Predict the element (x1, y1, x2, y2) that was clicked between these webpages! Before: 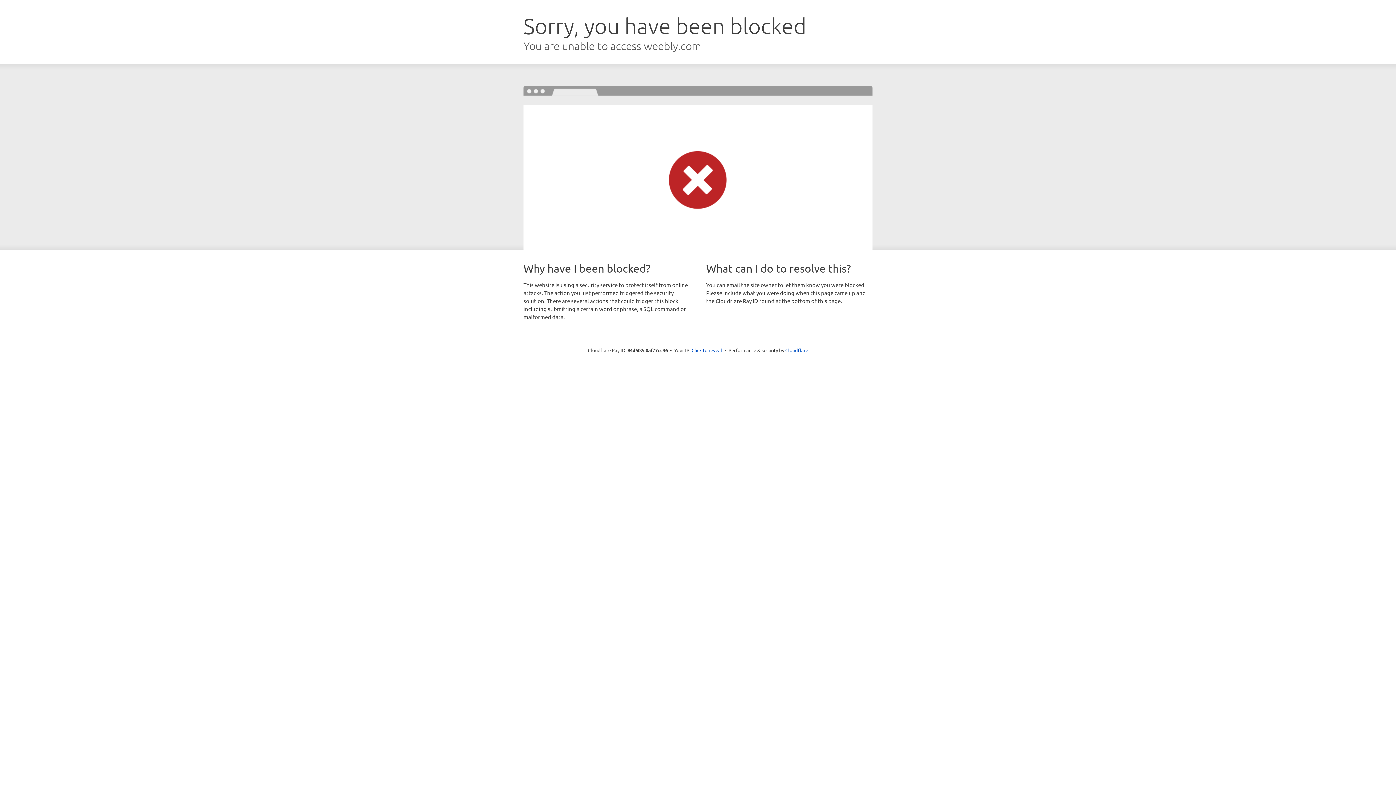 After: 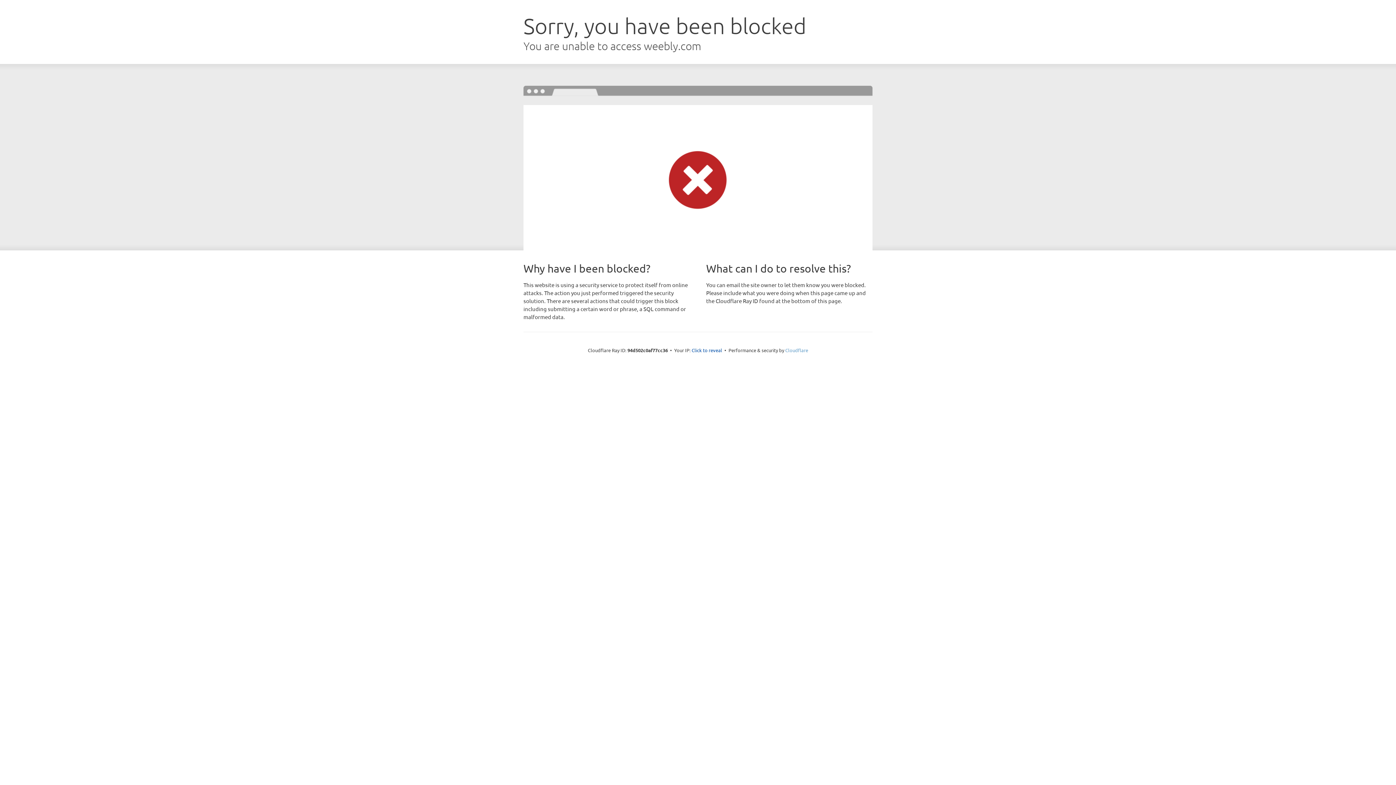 Action: label: Cloudflare bbox: (785, 347, 808, 353)